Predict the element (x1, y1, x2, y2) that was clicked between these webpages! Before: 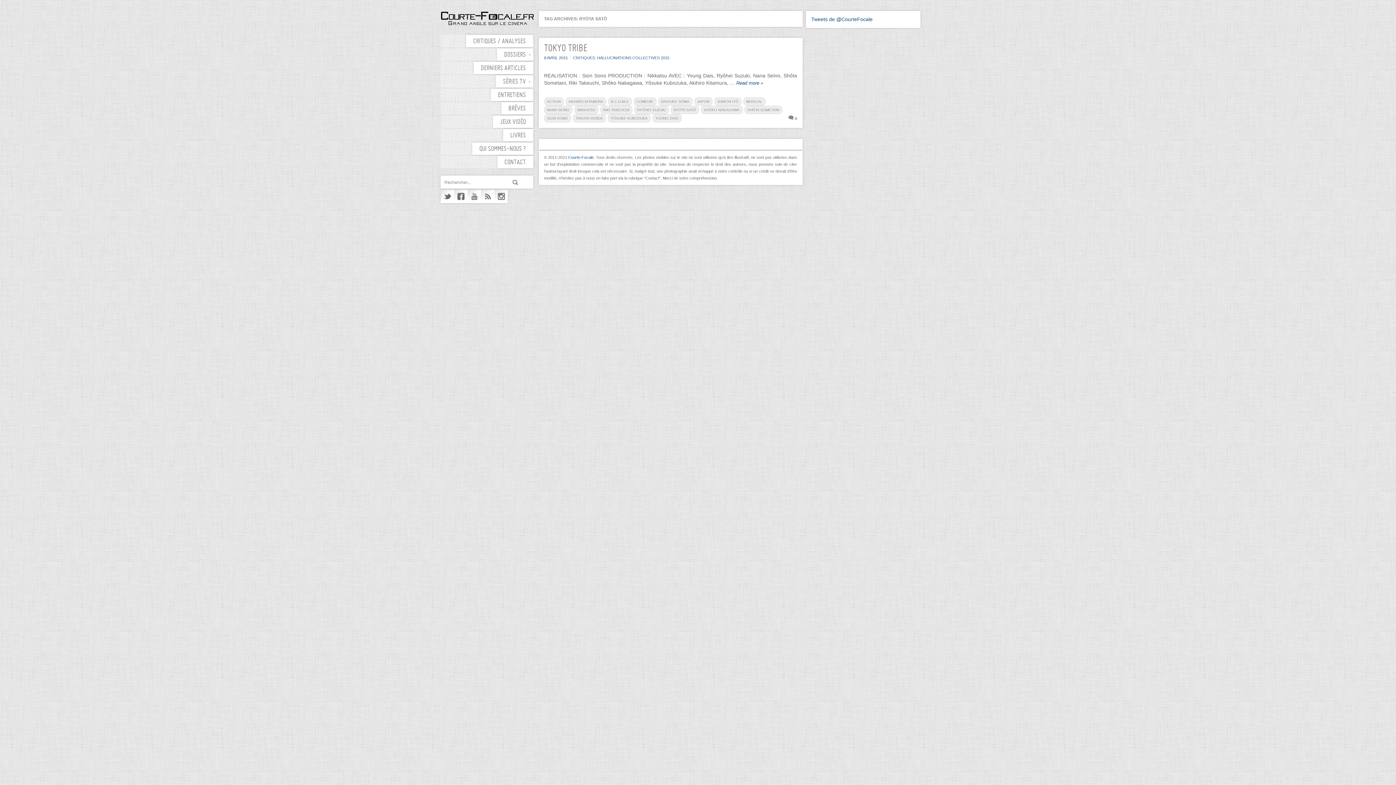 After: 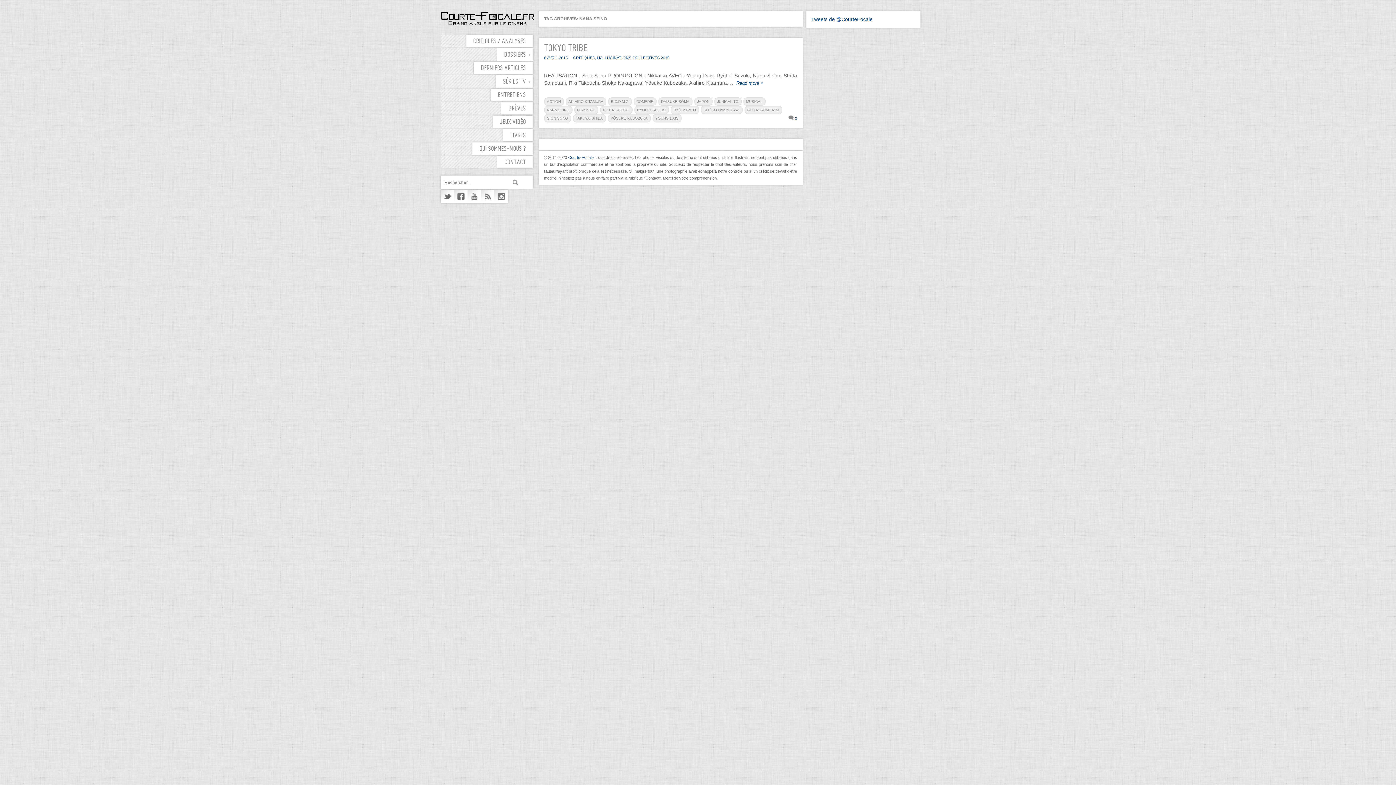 Action: bbox: (544, 105, 572, 114) label: NANA SEINO